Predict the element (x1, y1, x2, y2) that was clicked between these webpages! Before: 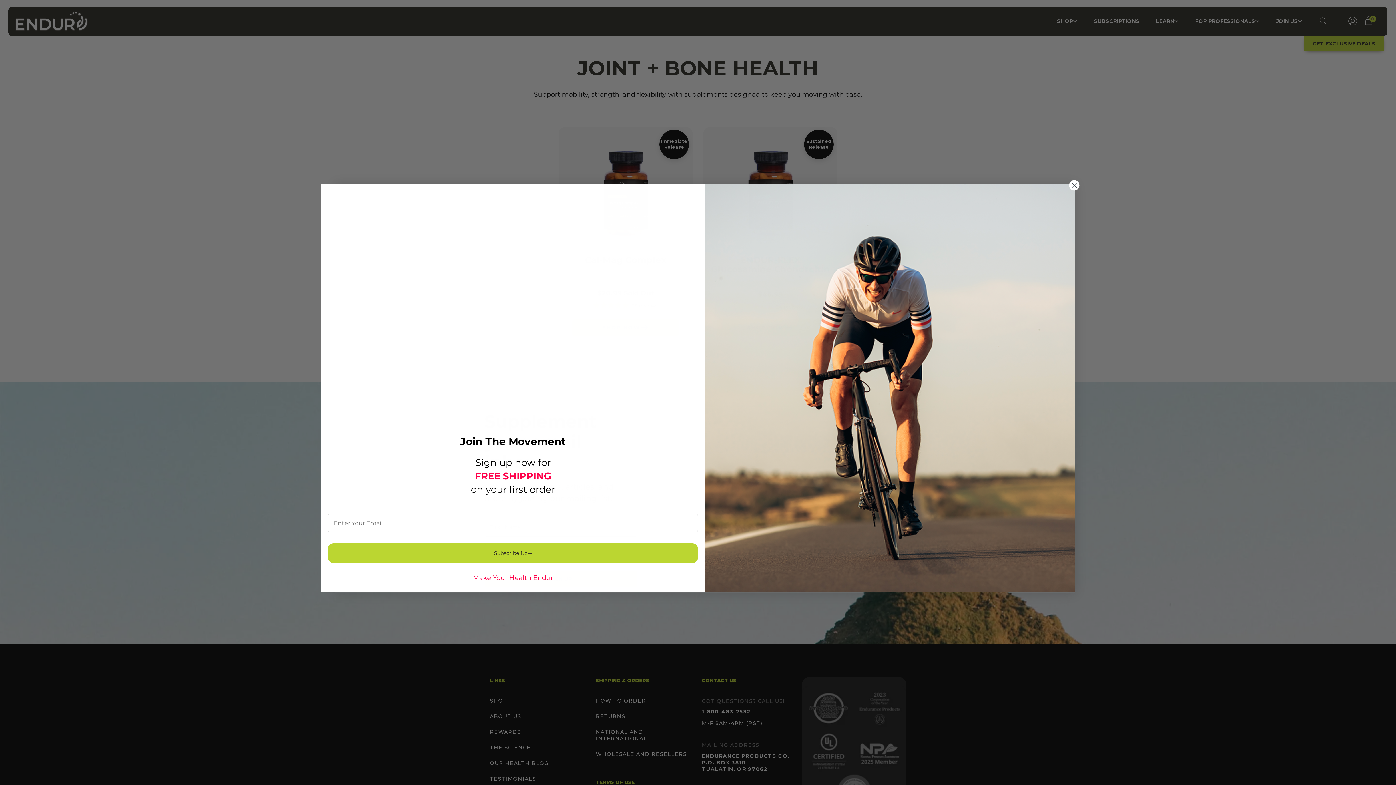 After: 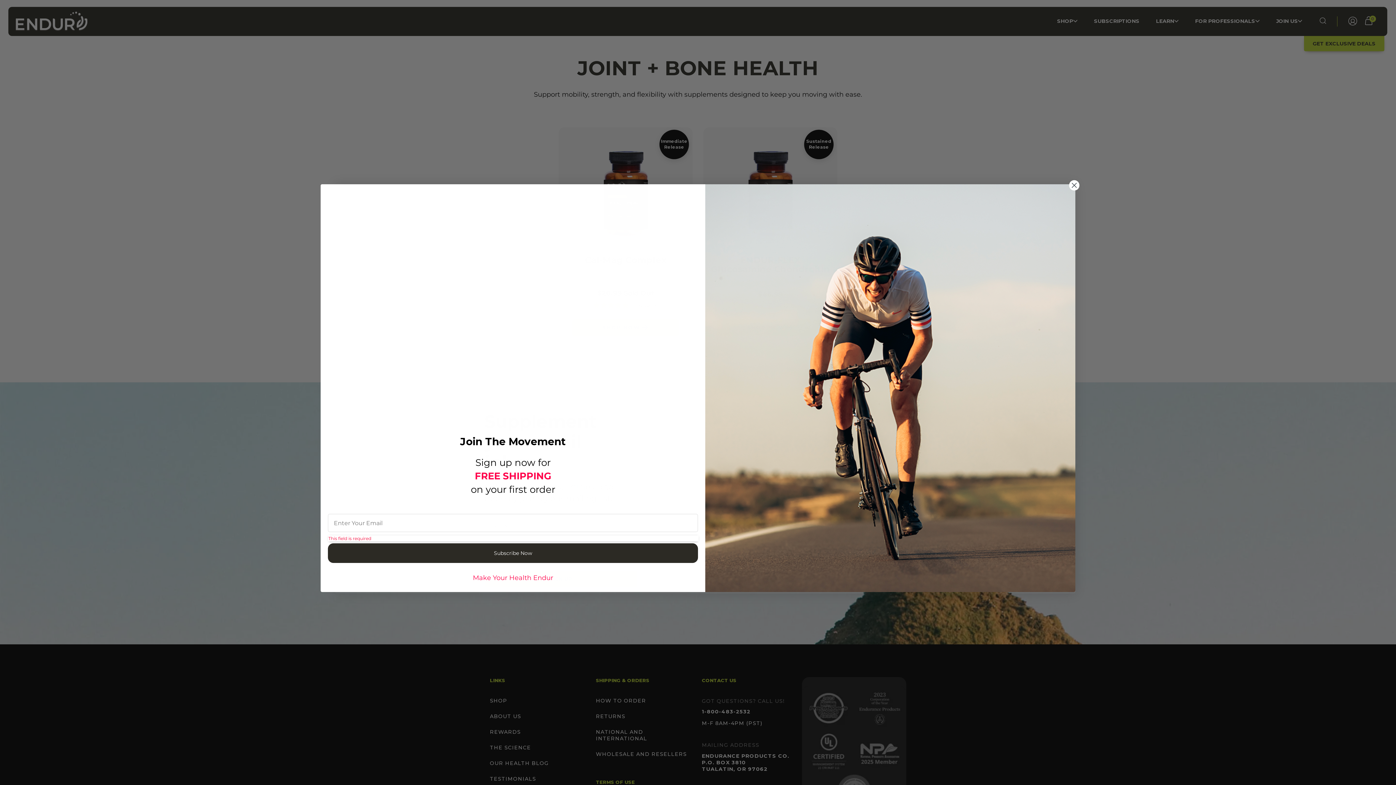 Action: label: Subscribe Now bbox: (328, 543, 698, 563)